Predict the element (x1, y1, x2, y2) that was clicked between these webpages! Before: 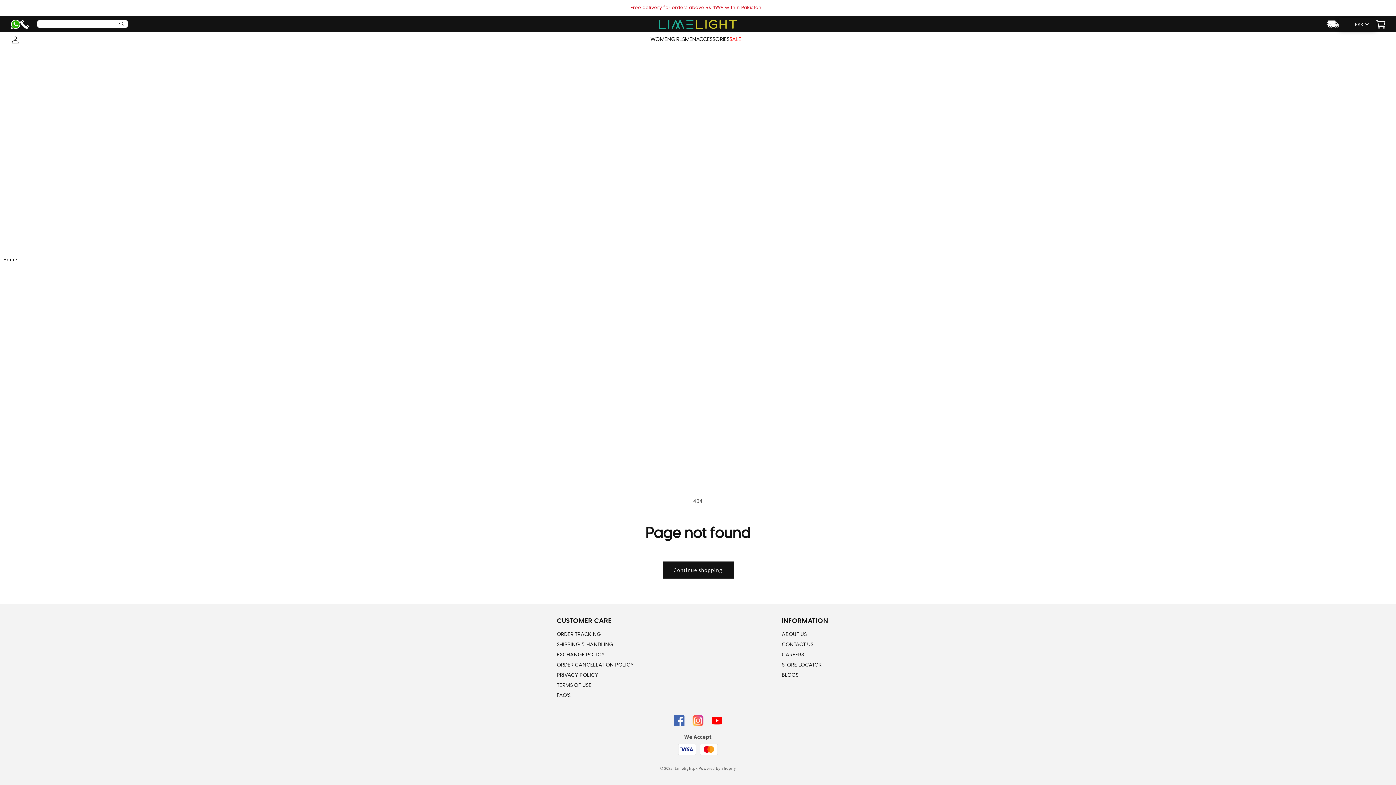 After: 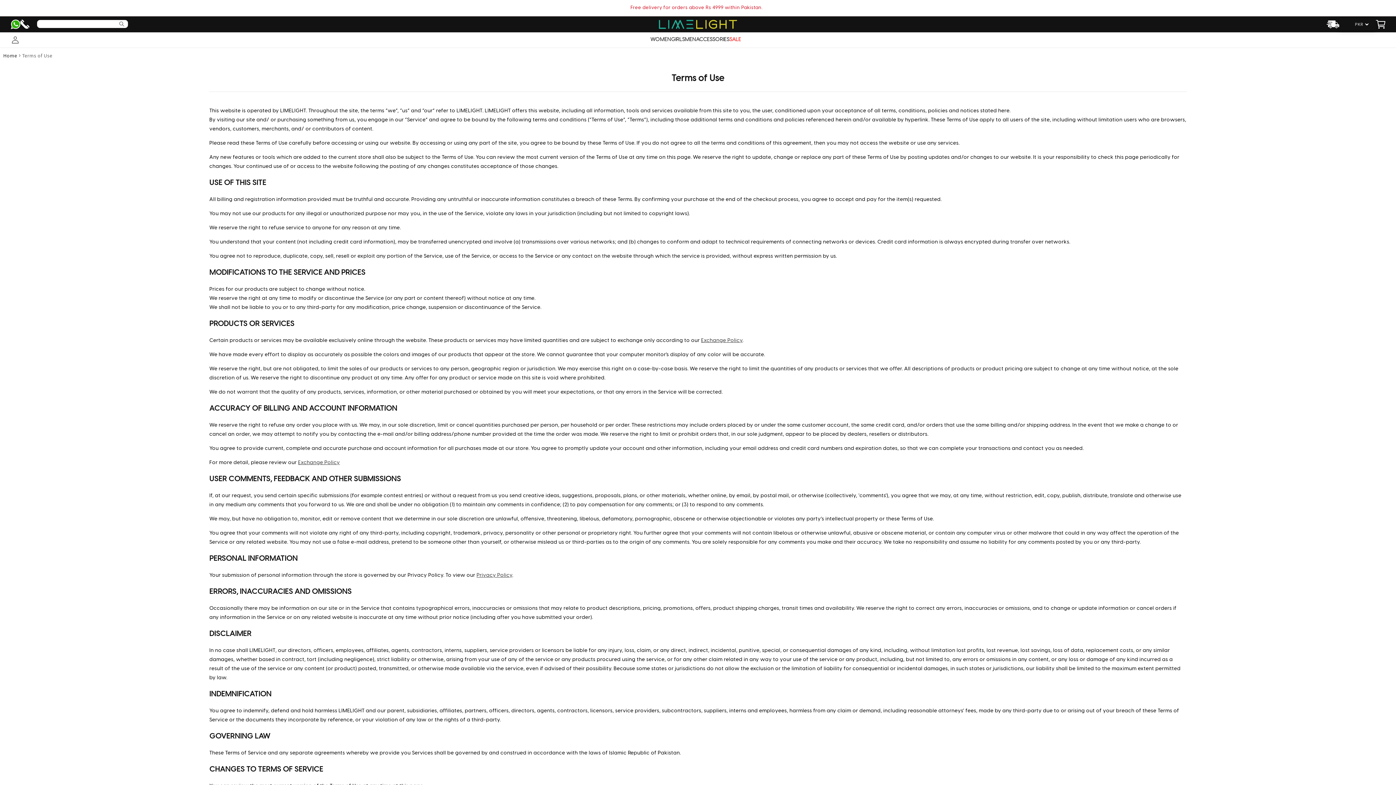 Action: label: TERMS OF USE bbox: (557, 681, 591, 690)